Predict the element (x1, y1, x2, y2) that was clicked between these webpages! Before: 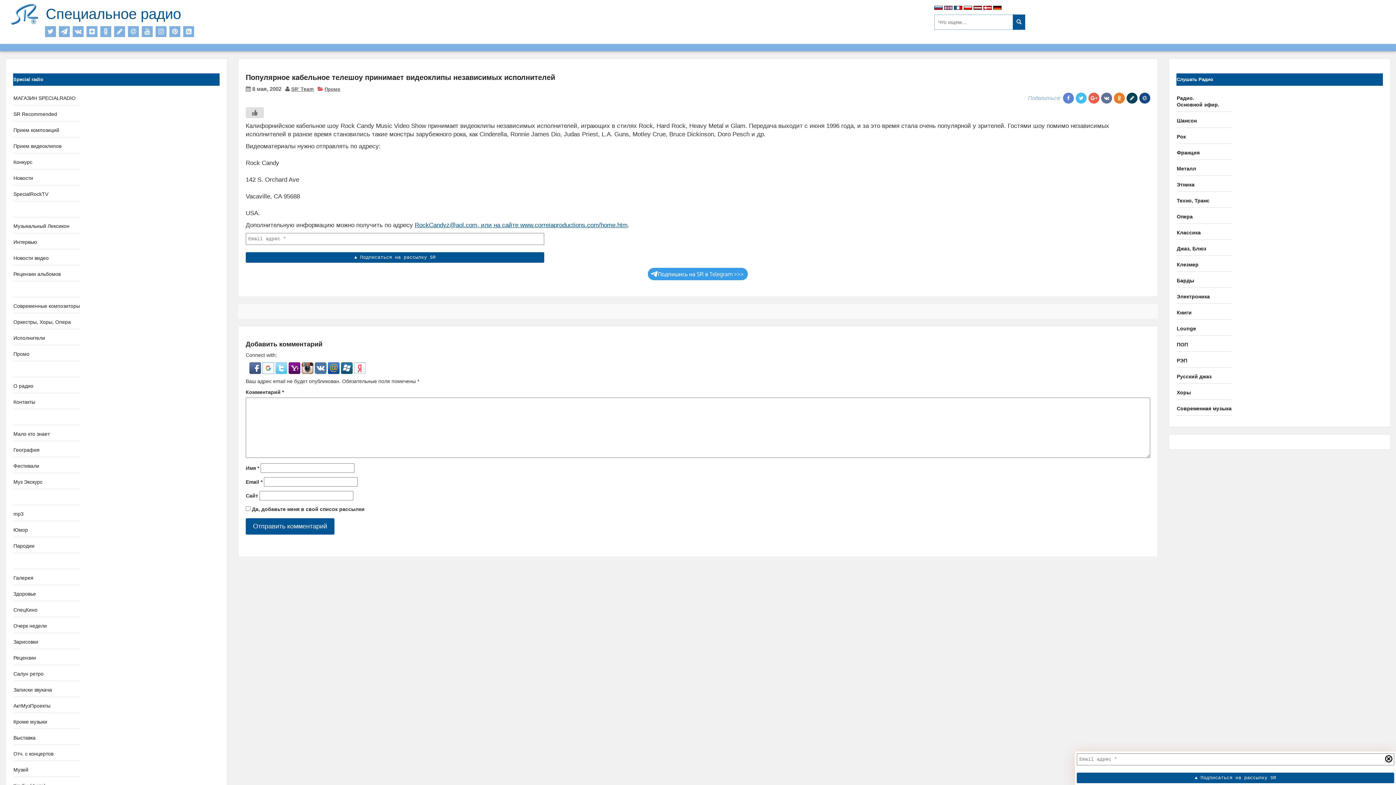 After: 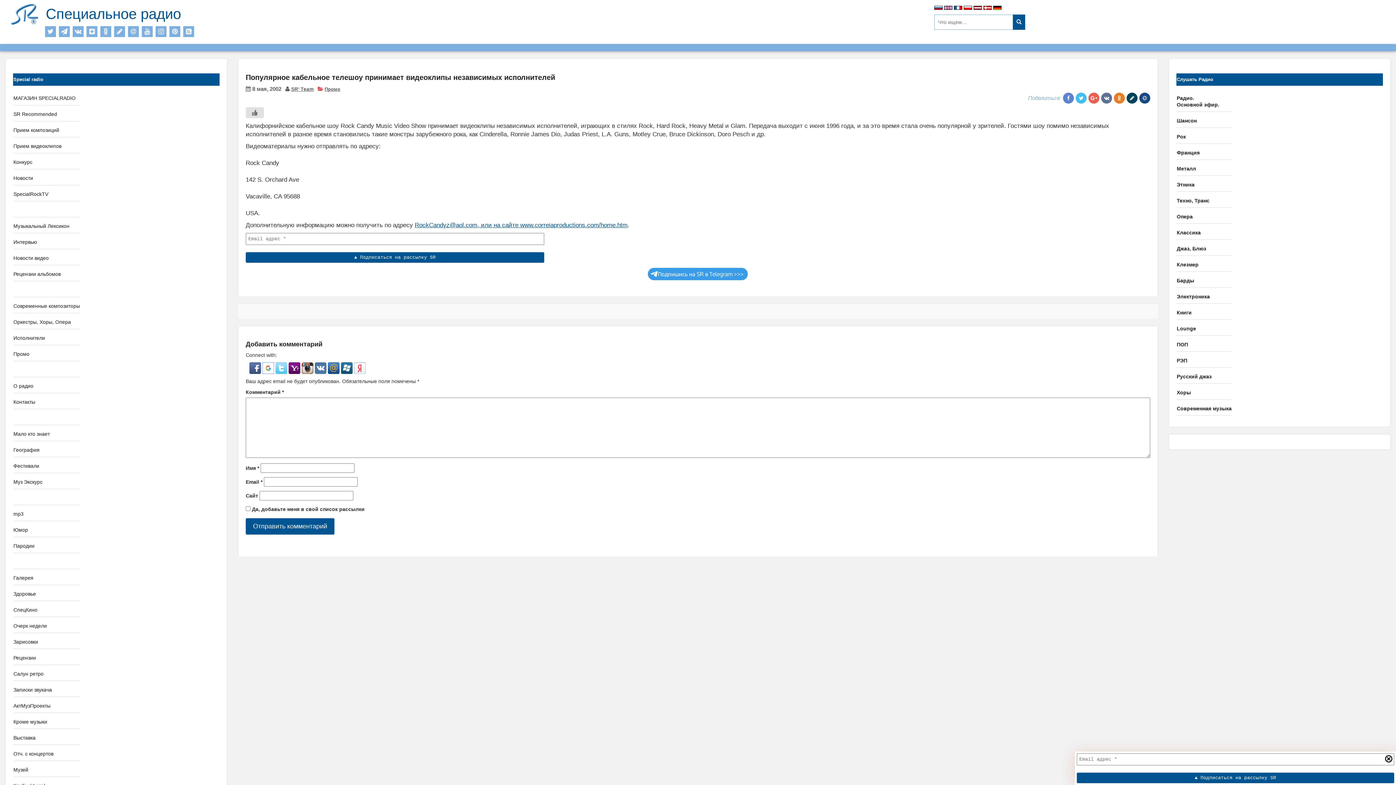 Action: bbox: (13, 367, 14, 373) label:  